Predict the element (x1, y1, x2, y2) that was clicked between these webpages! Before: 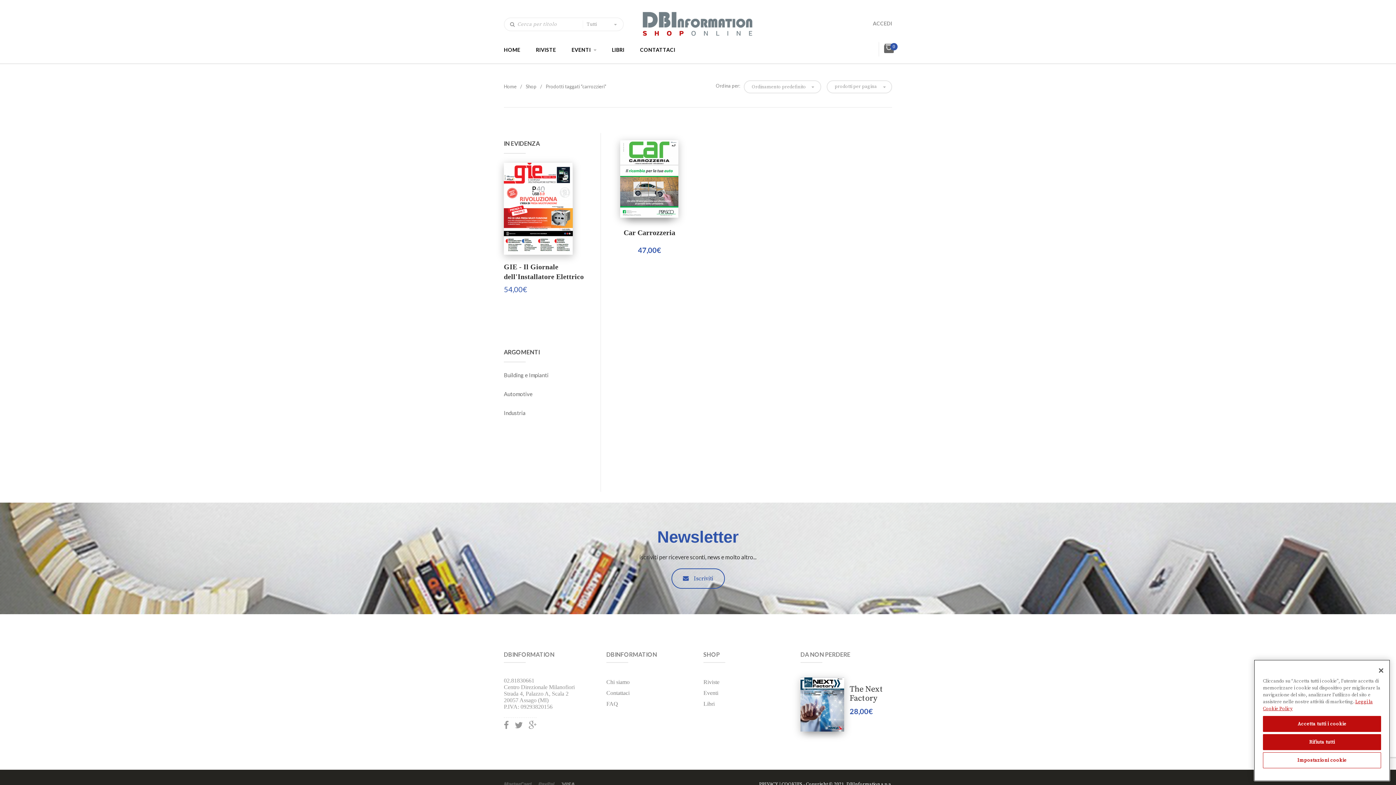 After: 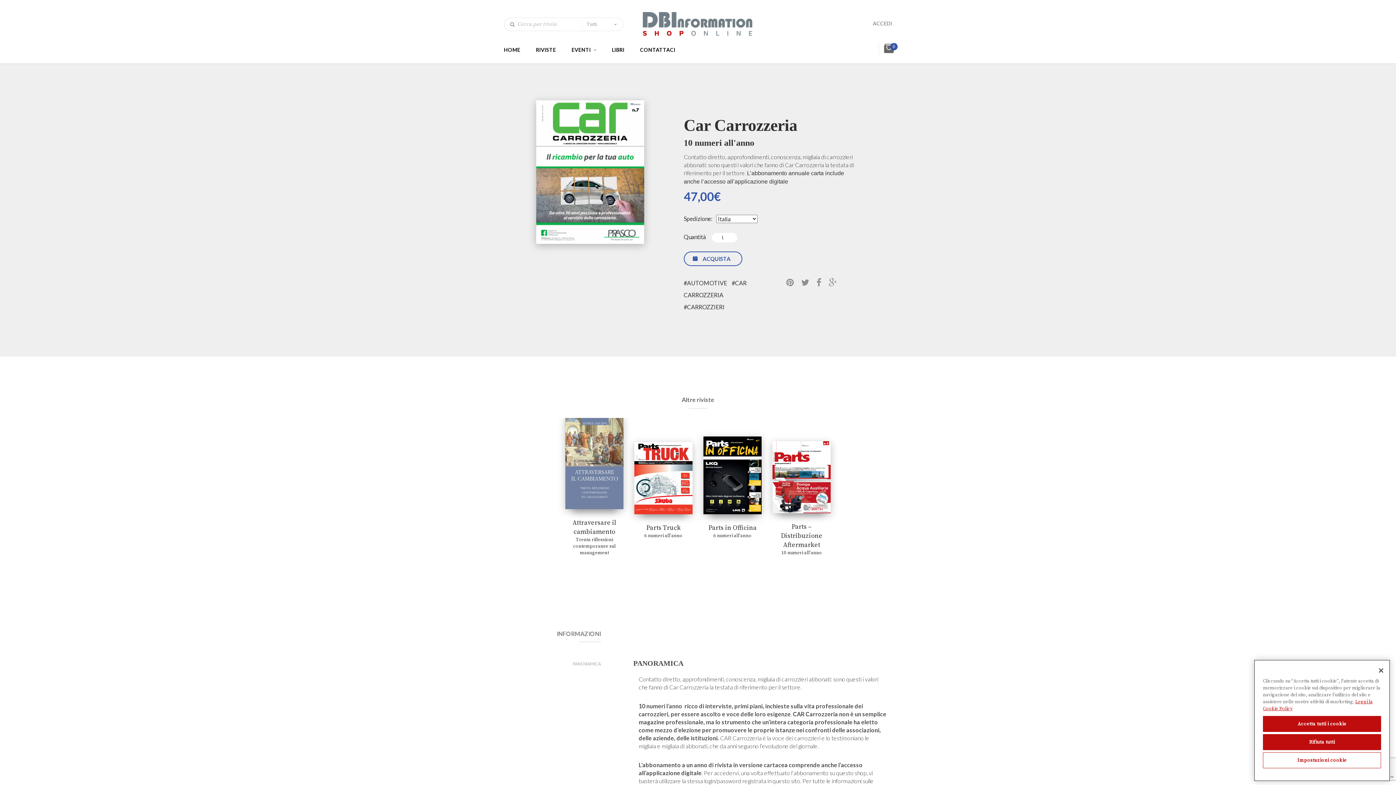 Action: bbox: (623, 228, 675, 236) label: Car Carrozzeria